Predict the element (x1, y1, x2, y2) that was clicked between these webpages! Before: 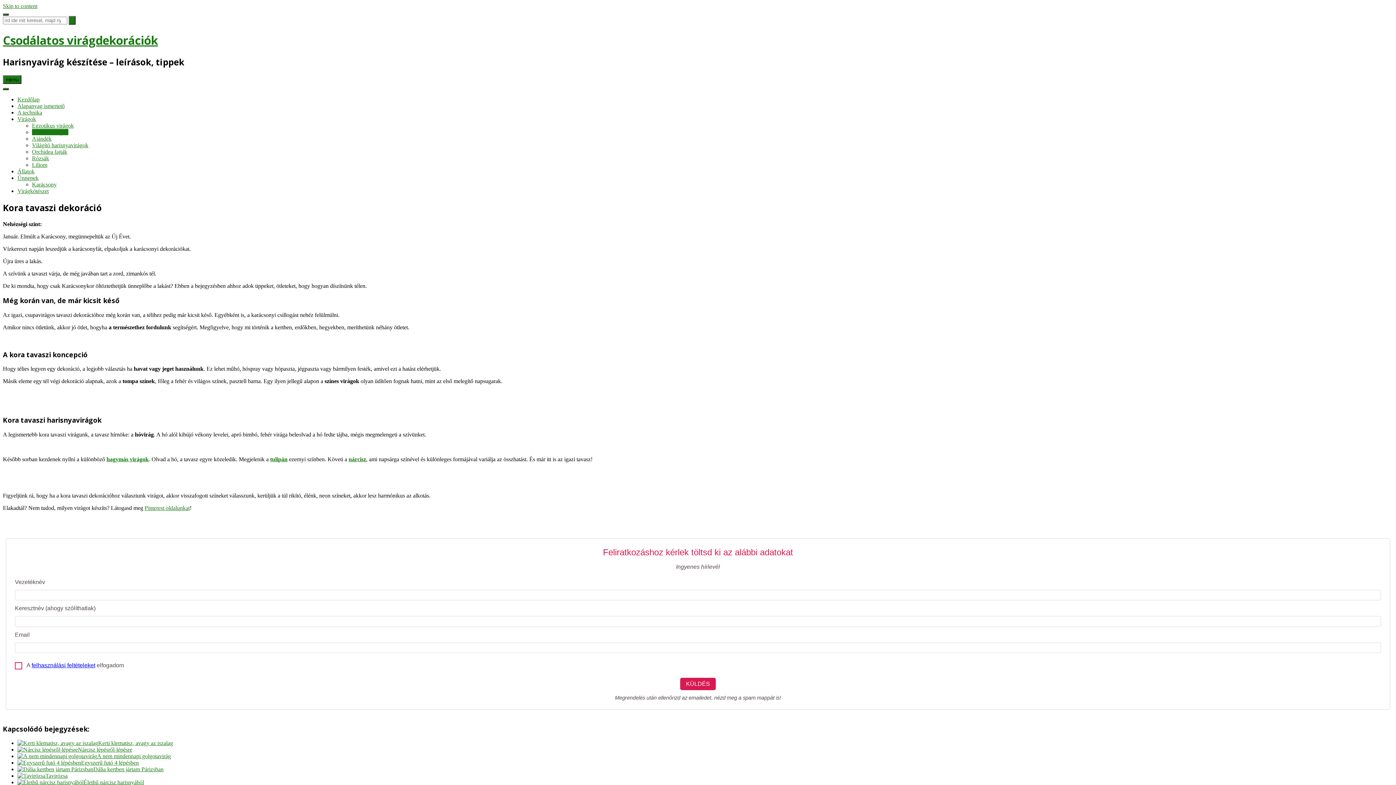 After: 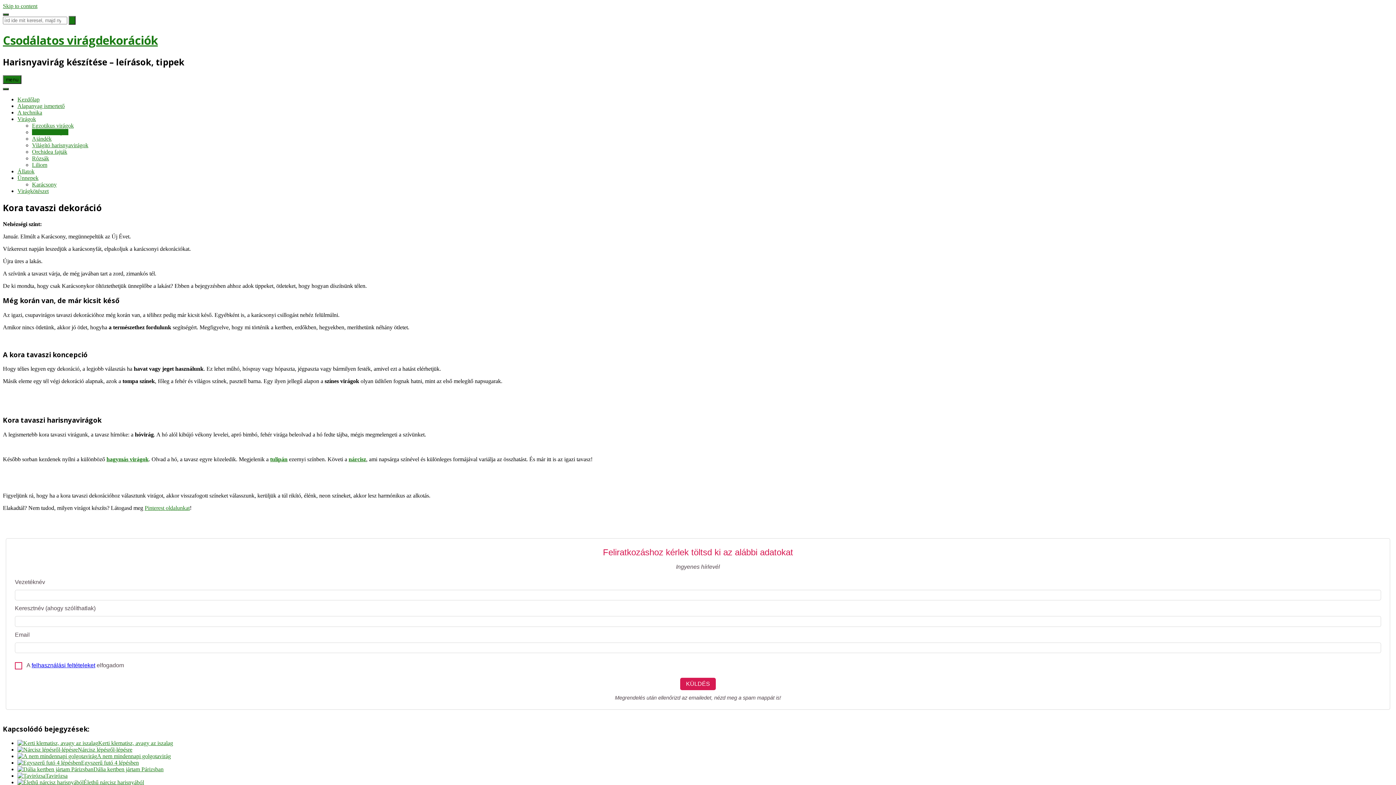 Action: label: nárcisz bbox: (348, 456, 366, 462)